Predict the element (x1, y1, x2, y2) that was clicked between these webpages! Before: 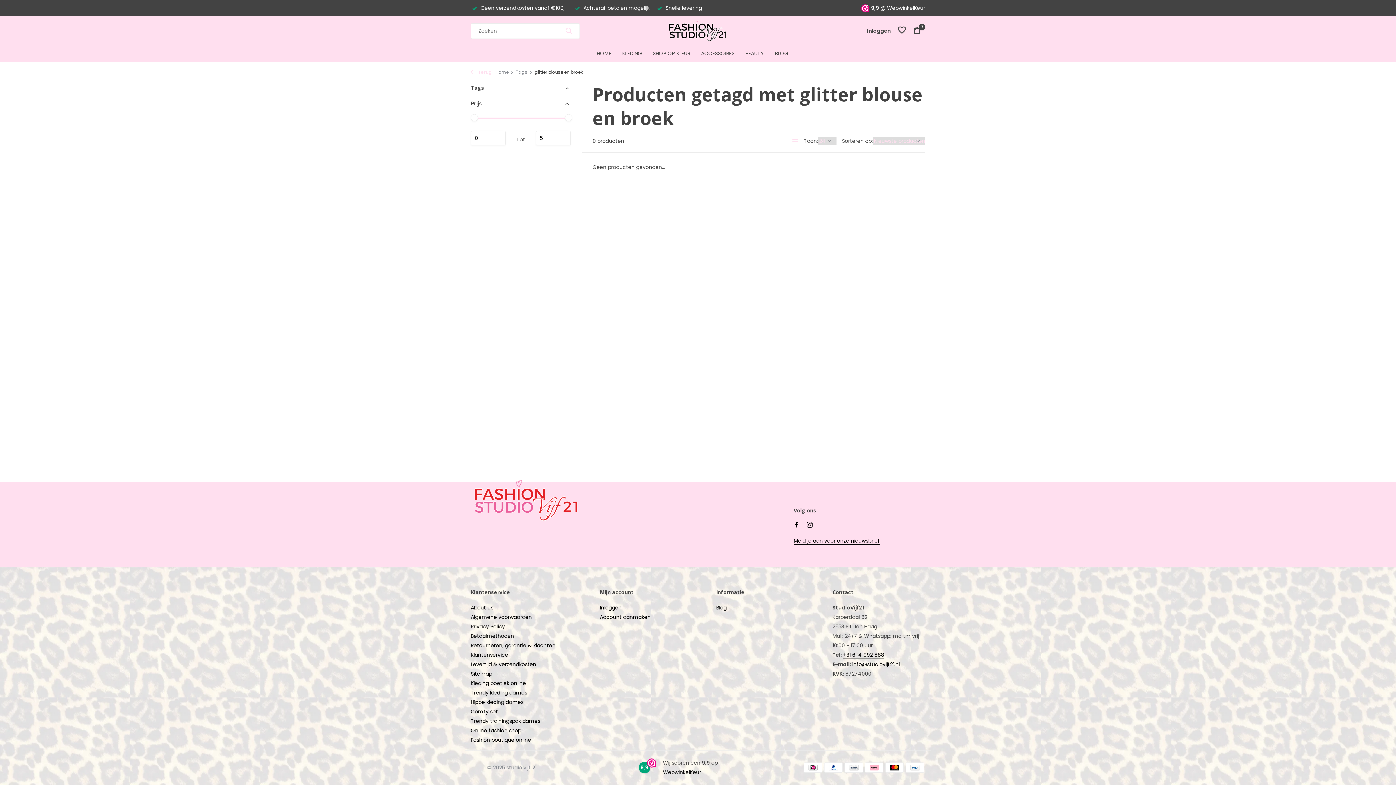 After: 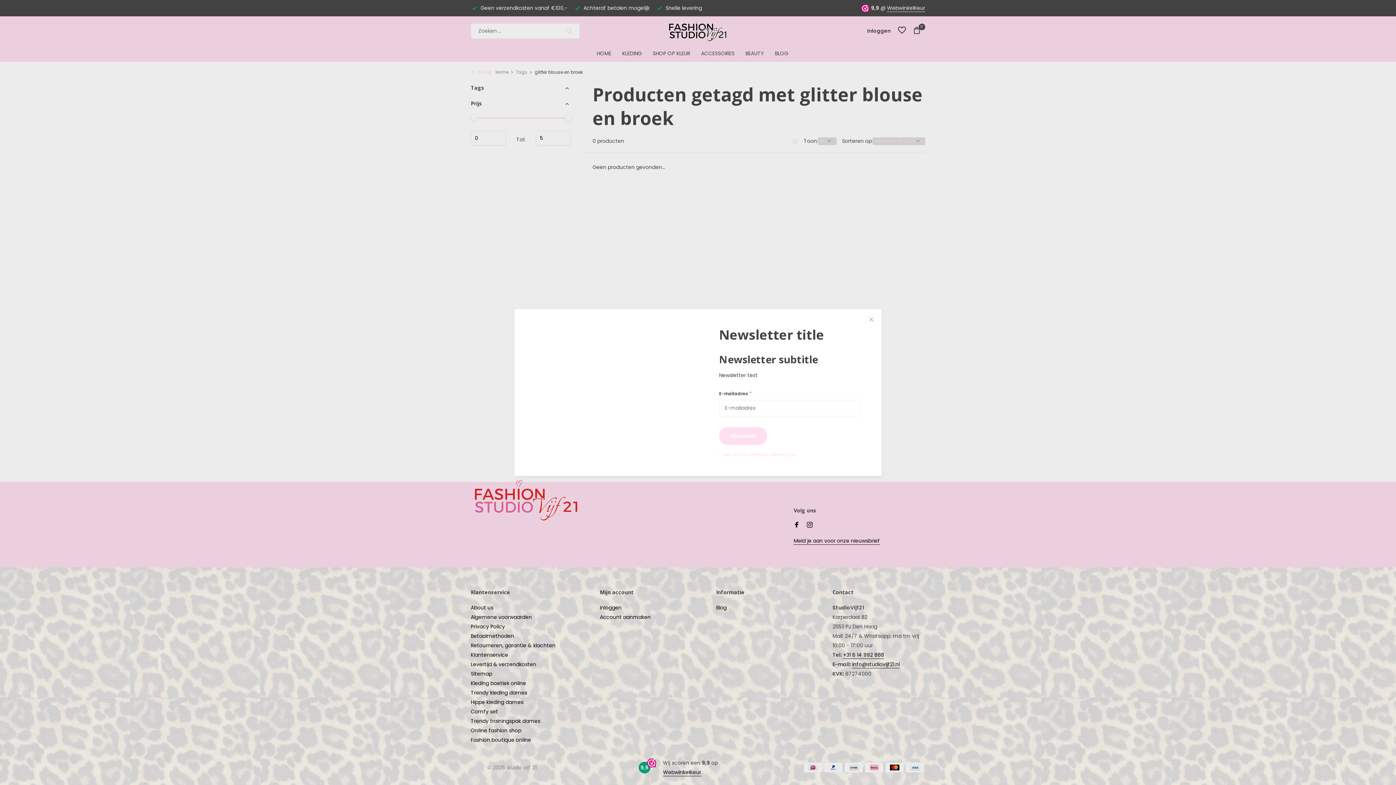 Action: bbox: (793, 537, 880, 545) label: Meld je aan voor onze nieuwsbrief